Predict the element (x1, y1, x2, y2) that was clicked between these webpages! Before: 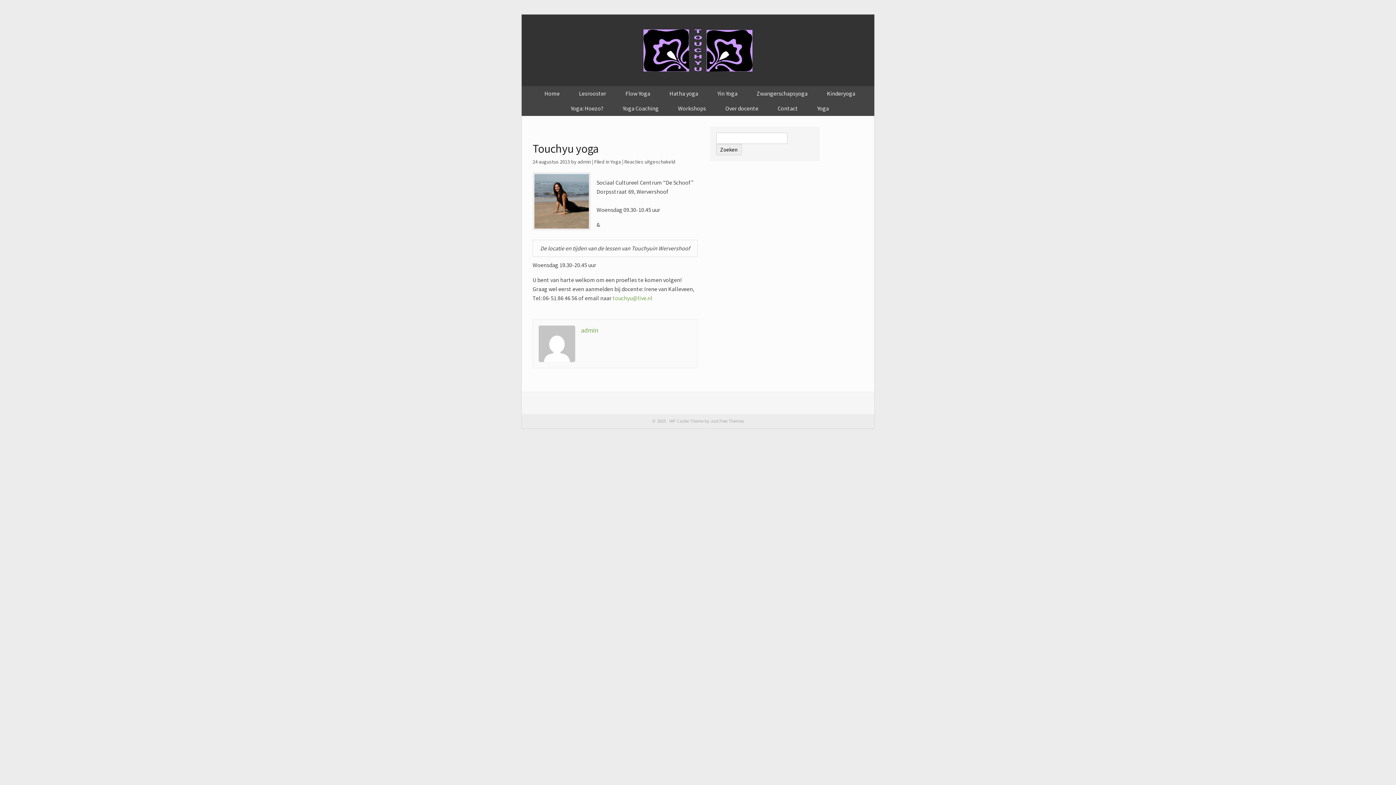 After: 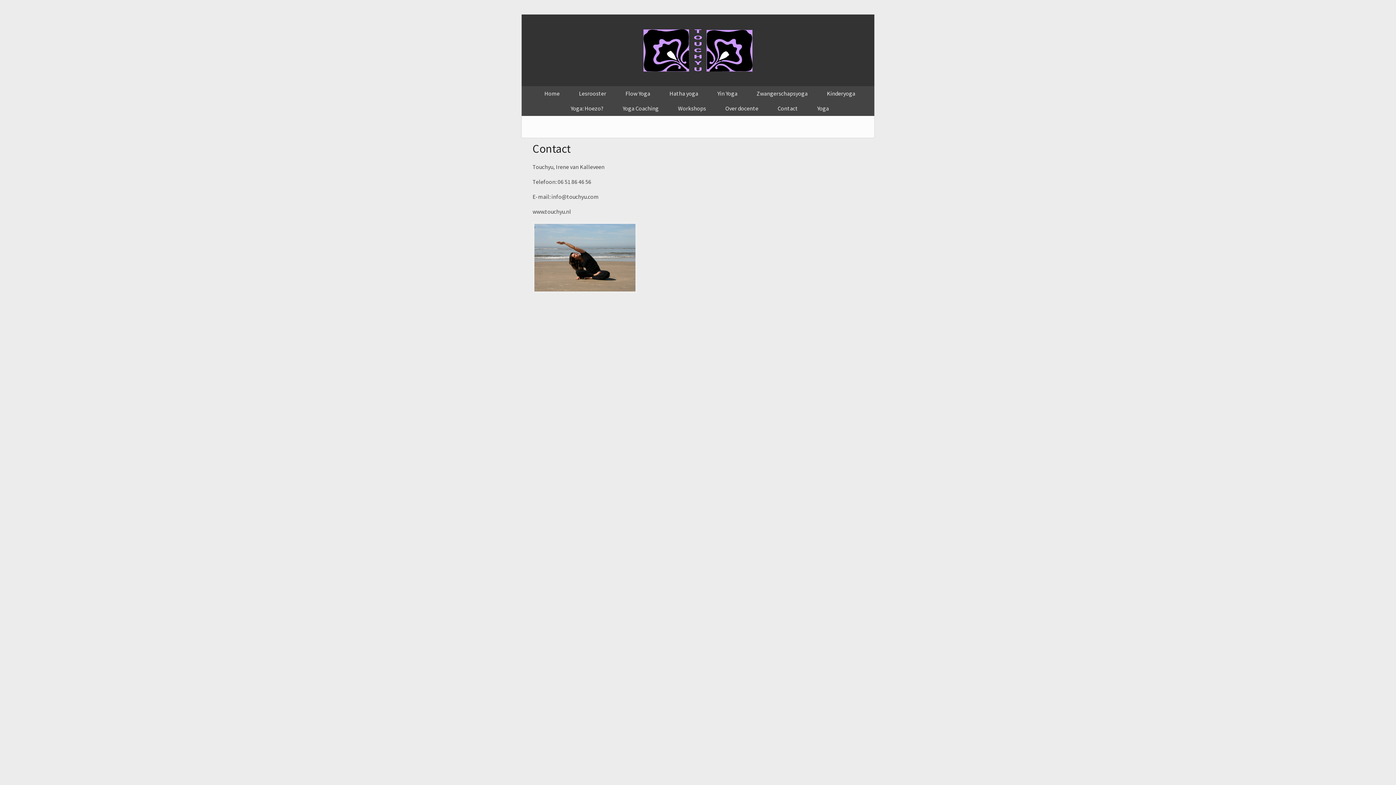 Action: label: Contact bbox: (777, 104, 798, 113)